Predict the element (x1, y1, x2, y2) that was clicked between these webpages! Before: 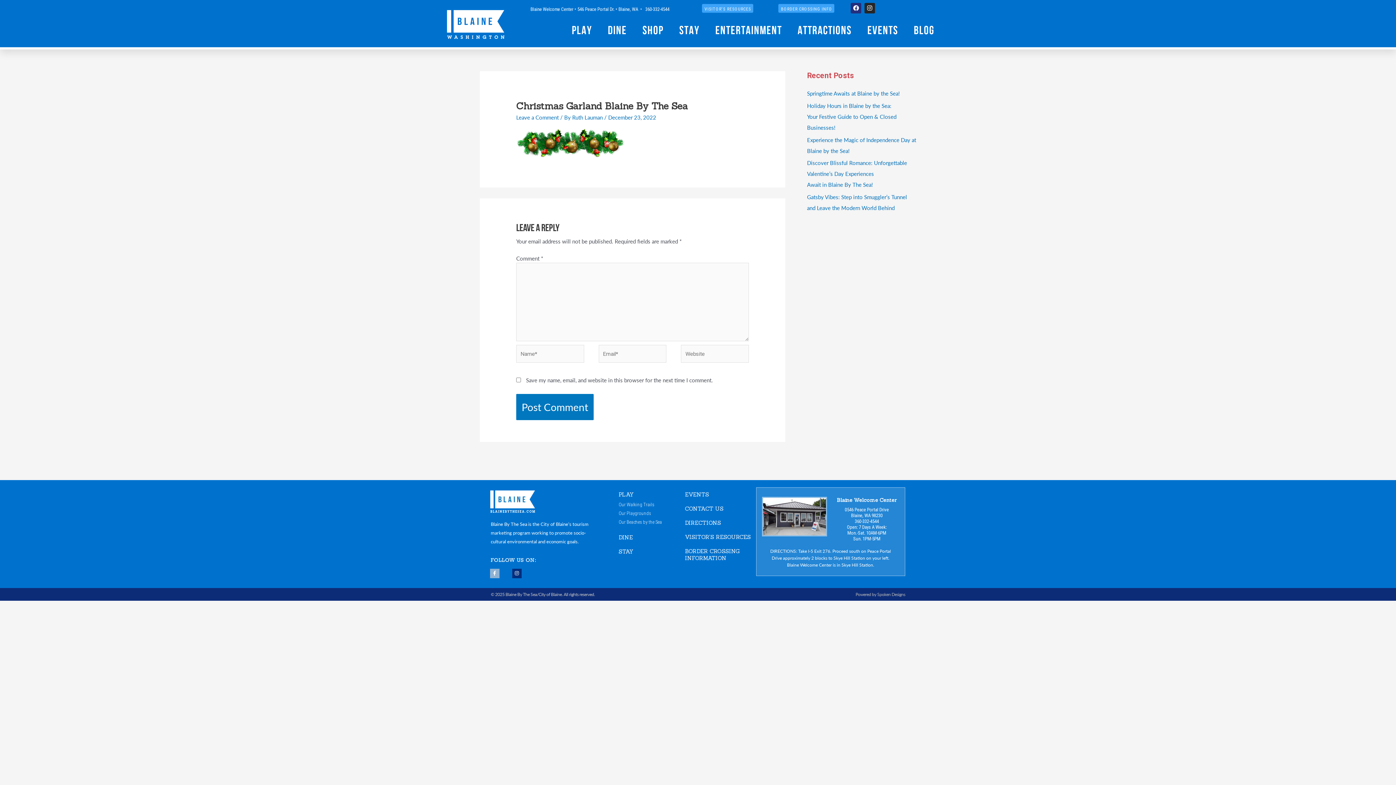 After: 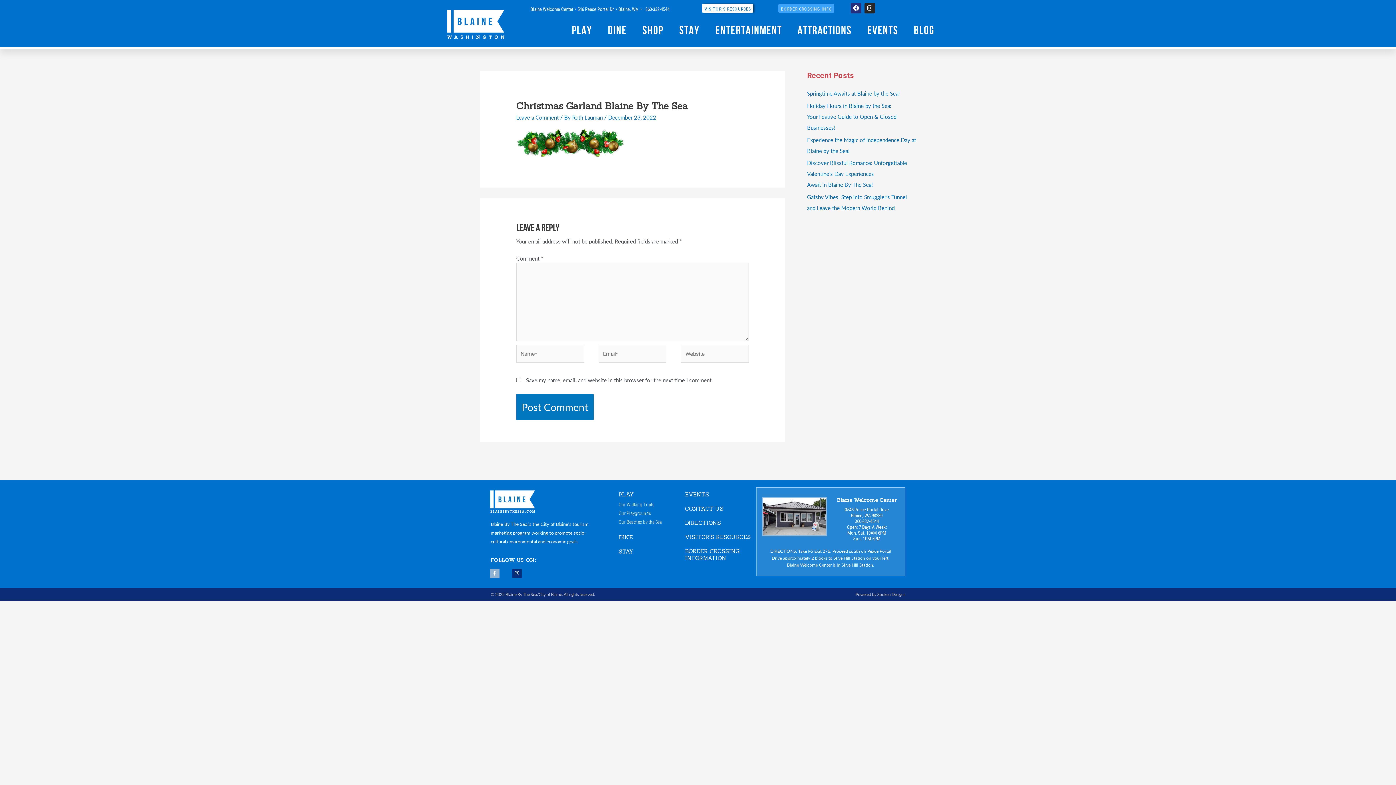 Action: label: VISITOR'S RESOURCES bbox: (702, 4, 753, 12)